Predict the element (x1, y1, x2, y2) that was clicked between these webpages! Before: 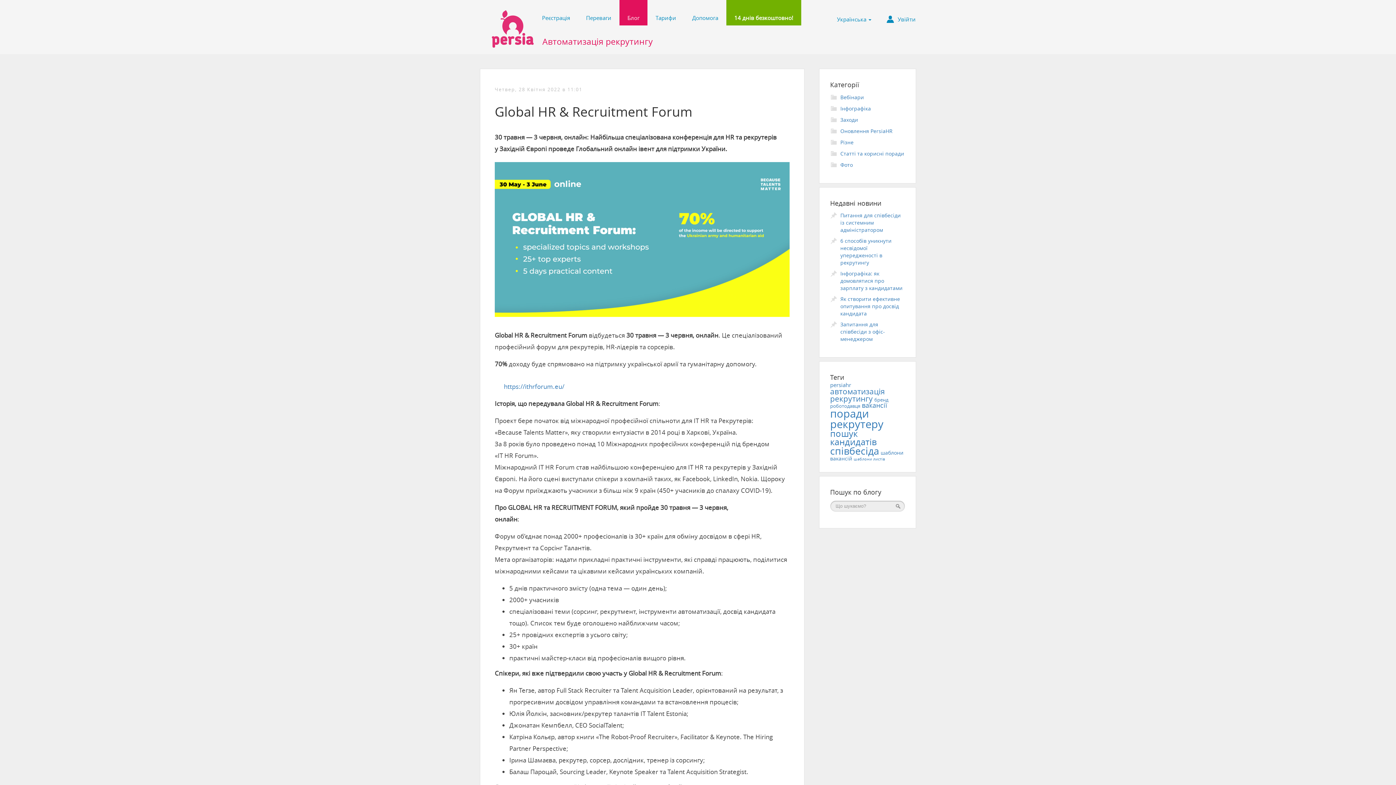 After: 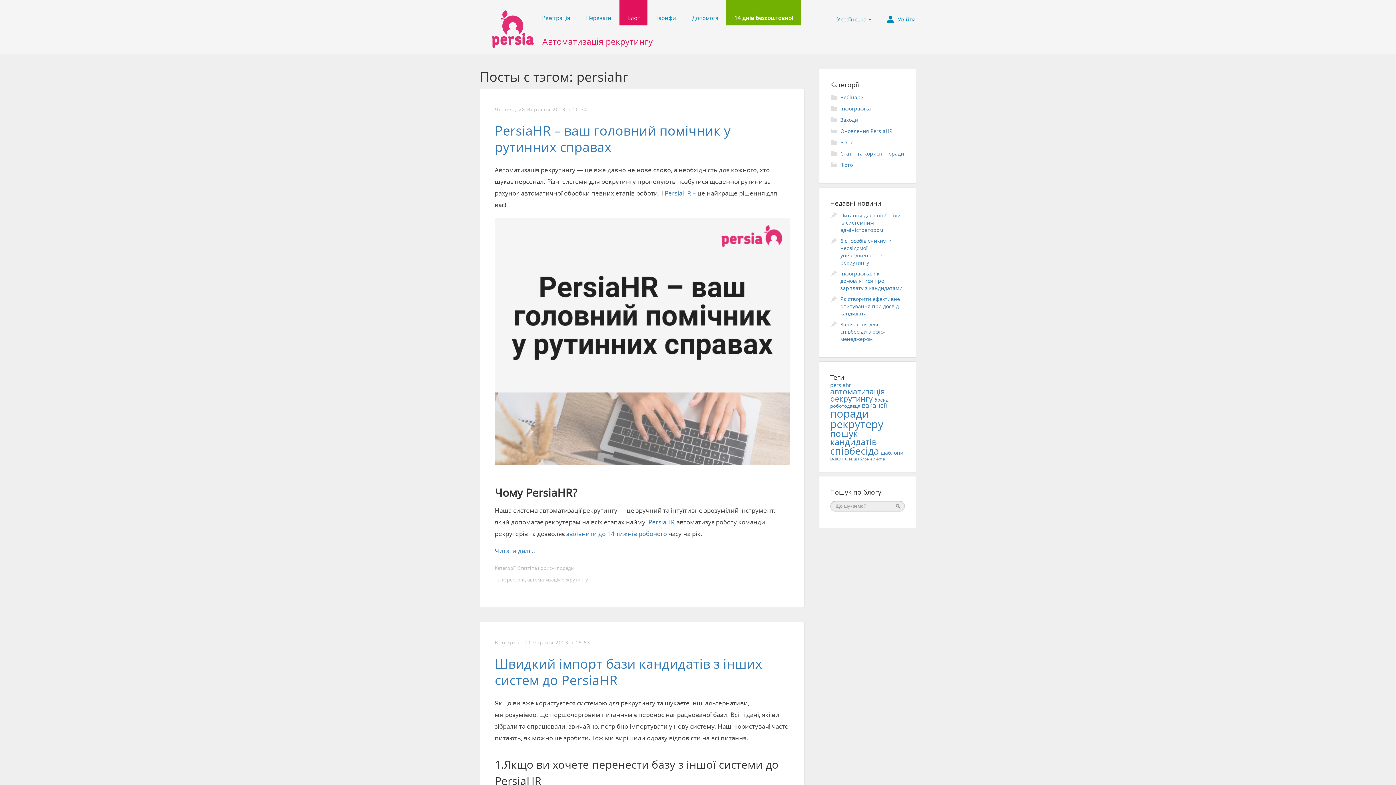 Action: bbox: (830, 381, 851, 388) label: persiahr (12 елементів)